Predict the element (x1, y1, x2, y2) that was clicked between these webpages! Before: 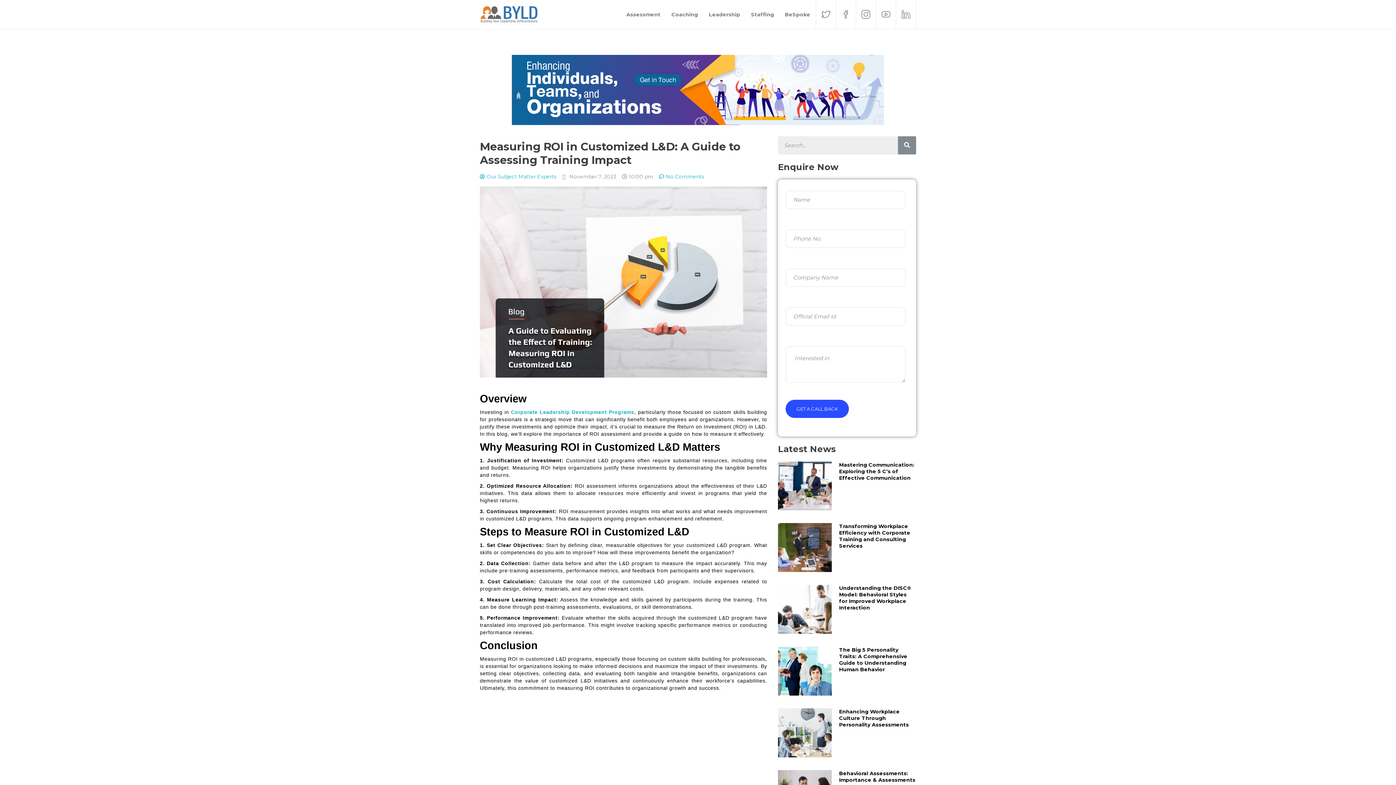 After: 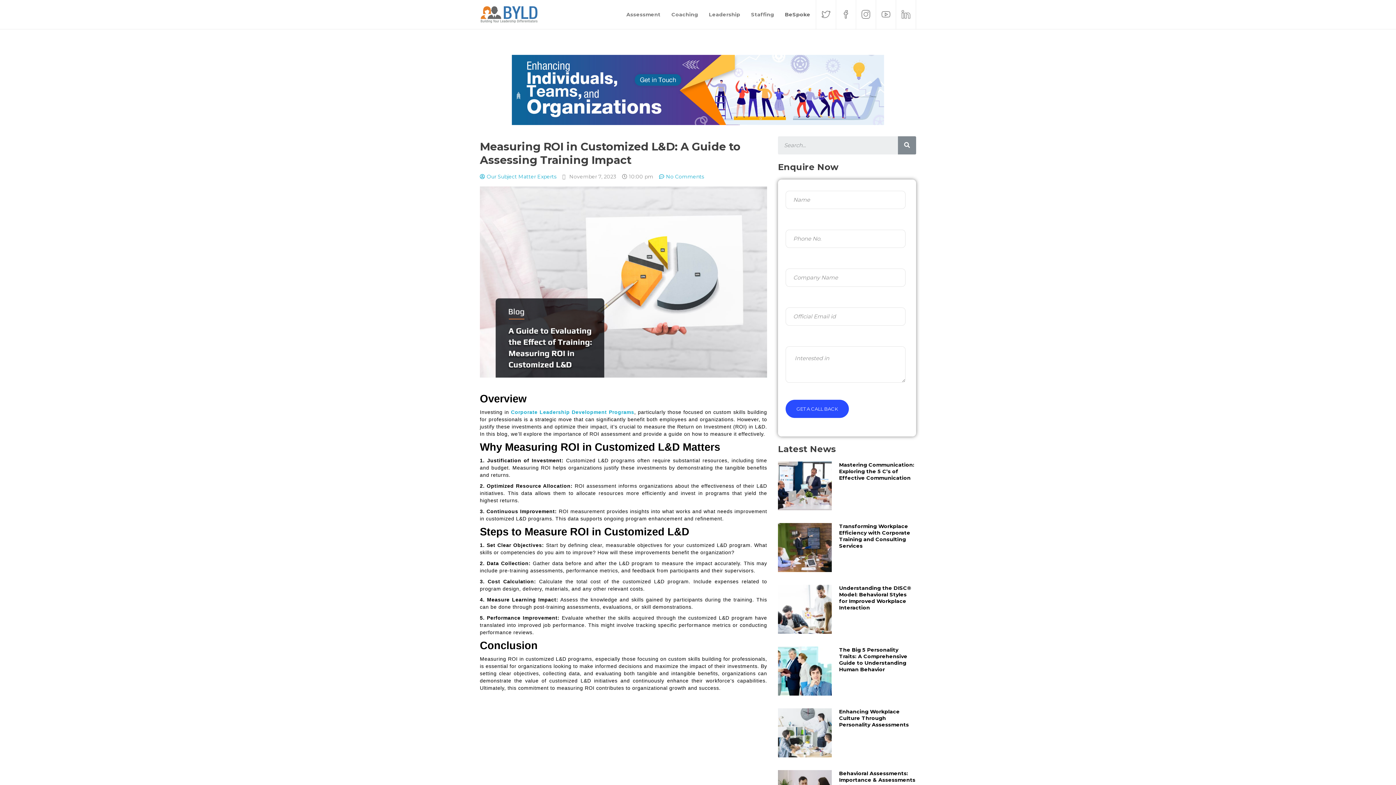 Action: bbox: (785, 0, 810, 29) label: BeSpoke